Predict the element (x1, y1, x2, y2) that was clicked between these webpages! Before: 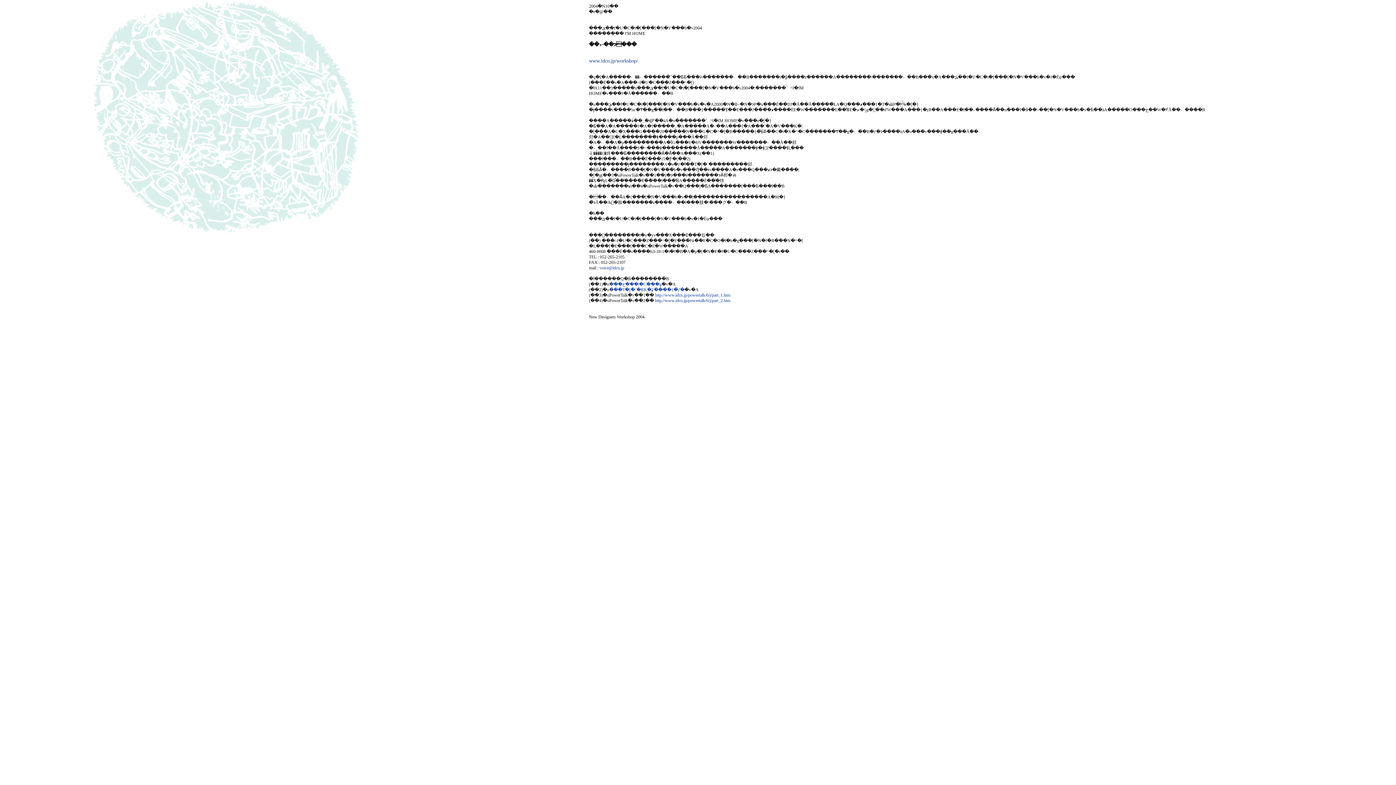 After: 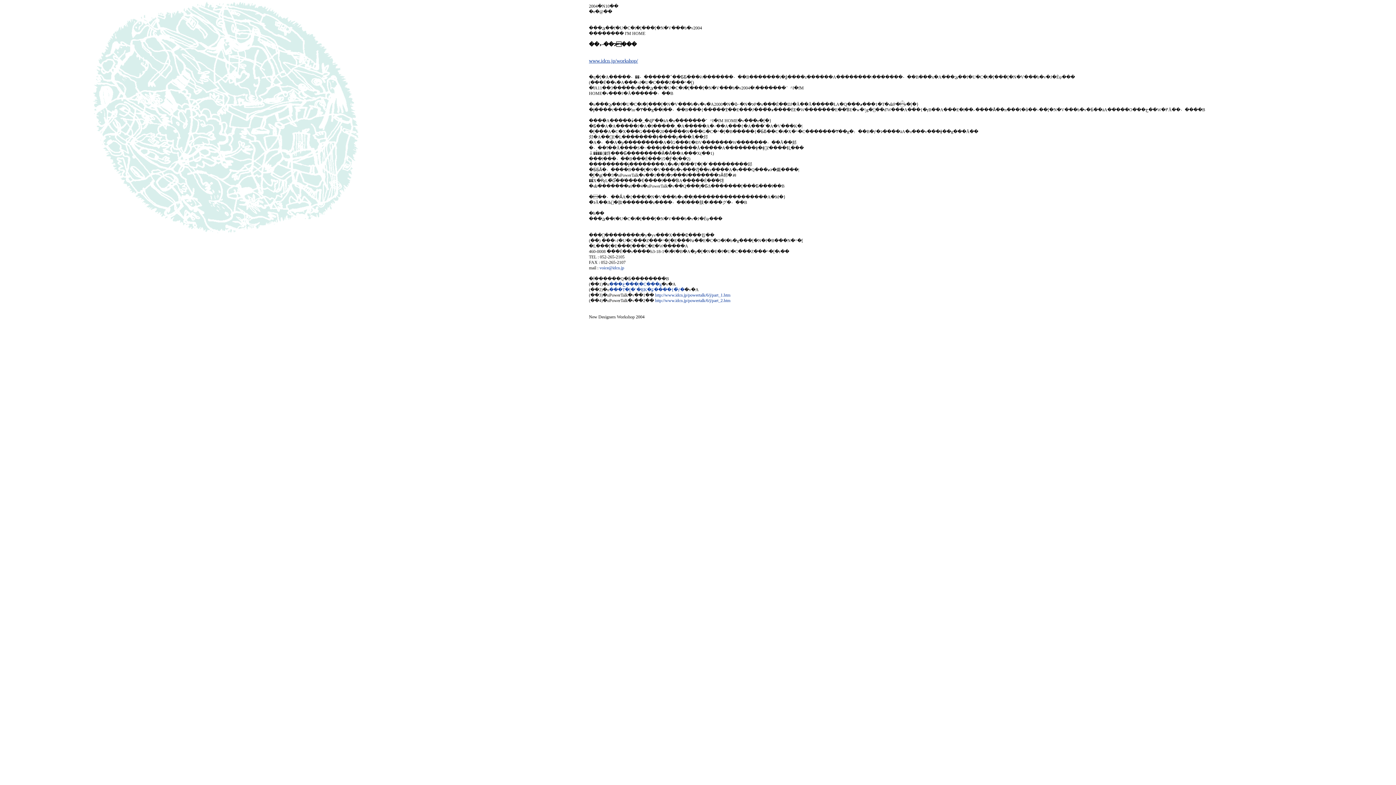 Action: bbox: (589, 57, 638, 63) label: www.idcn.jp/workshop/